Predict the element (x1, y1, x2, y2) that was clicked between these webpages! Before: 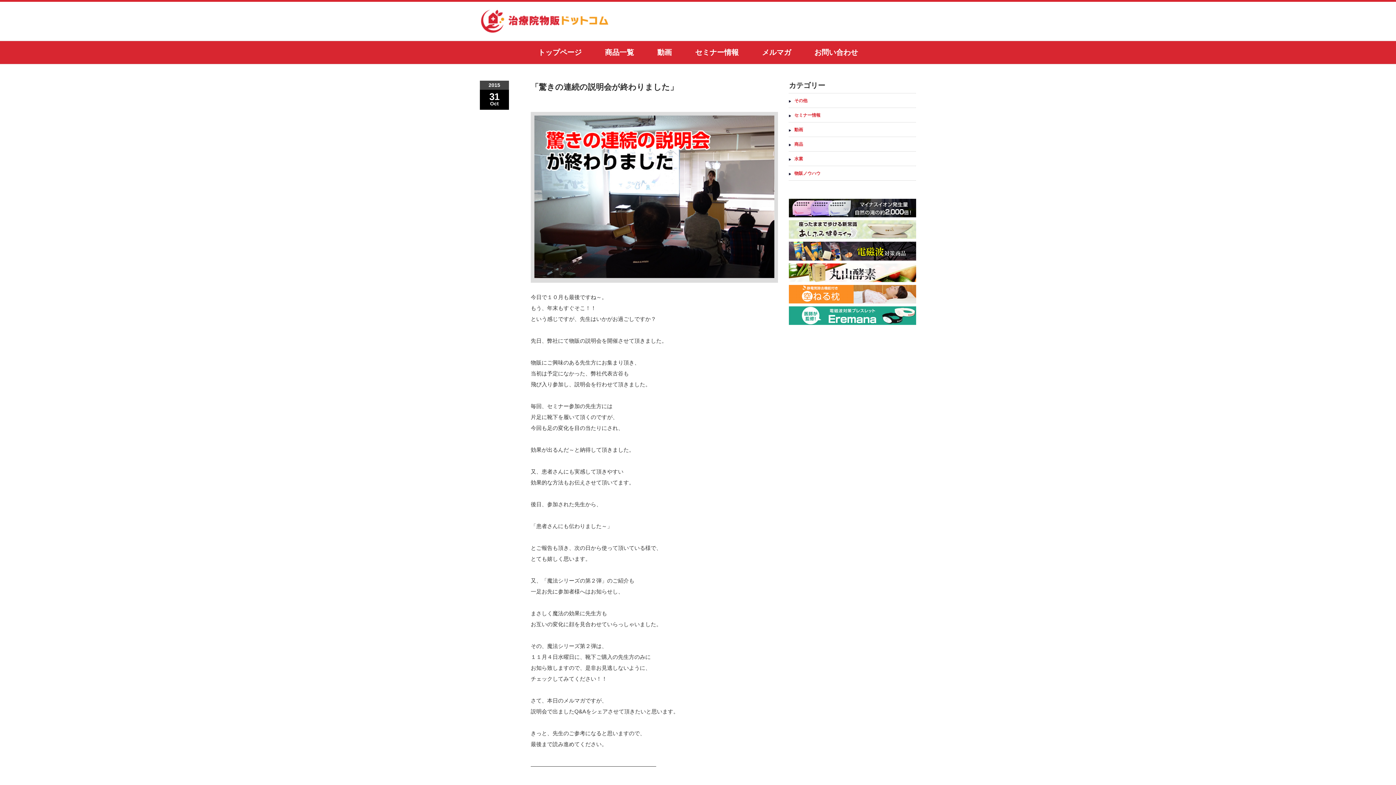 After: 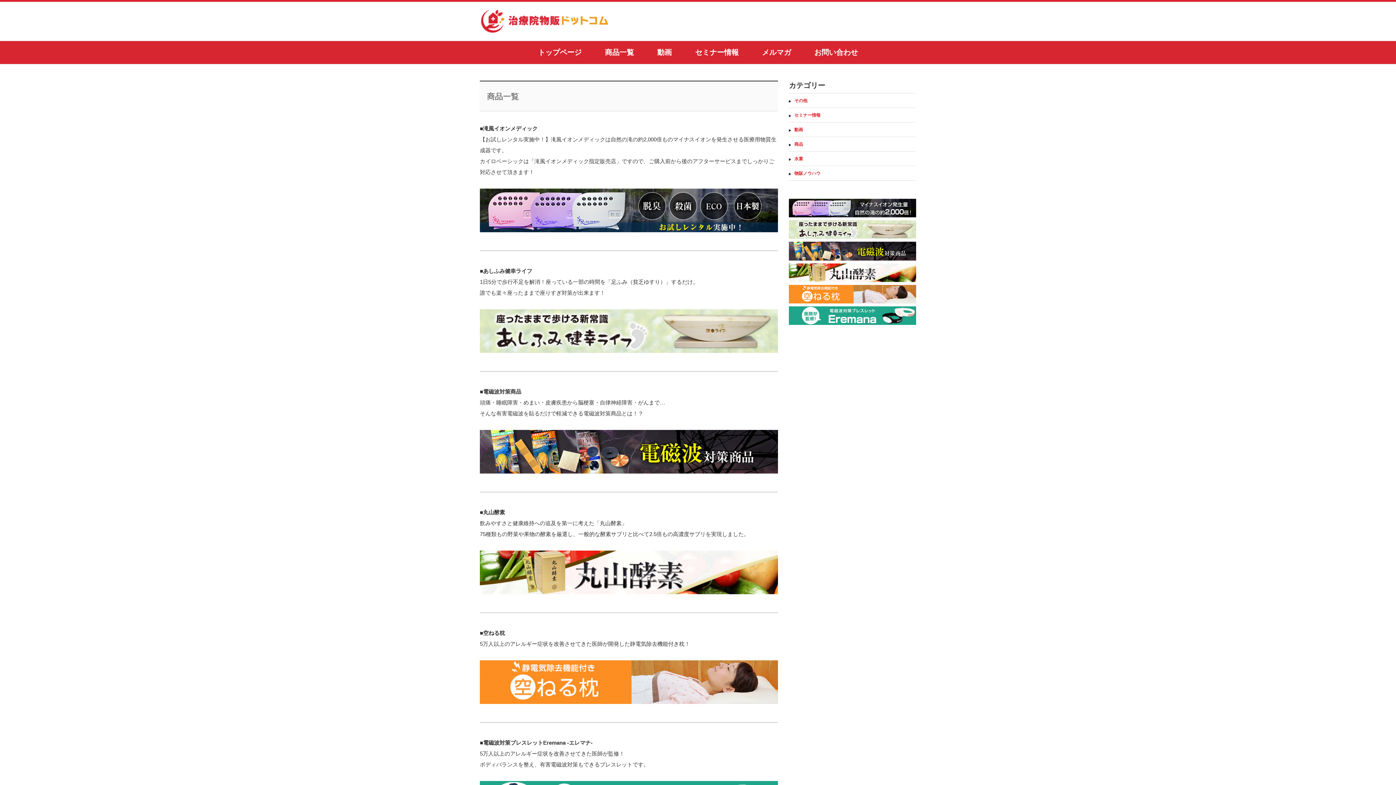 Action: label: 商品一覧 bbox: (605, 41, 634, 64)